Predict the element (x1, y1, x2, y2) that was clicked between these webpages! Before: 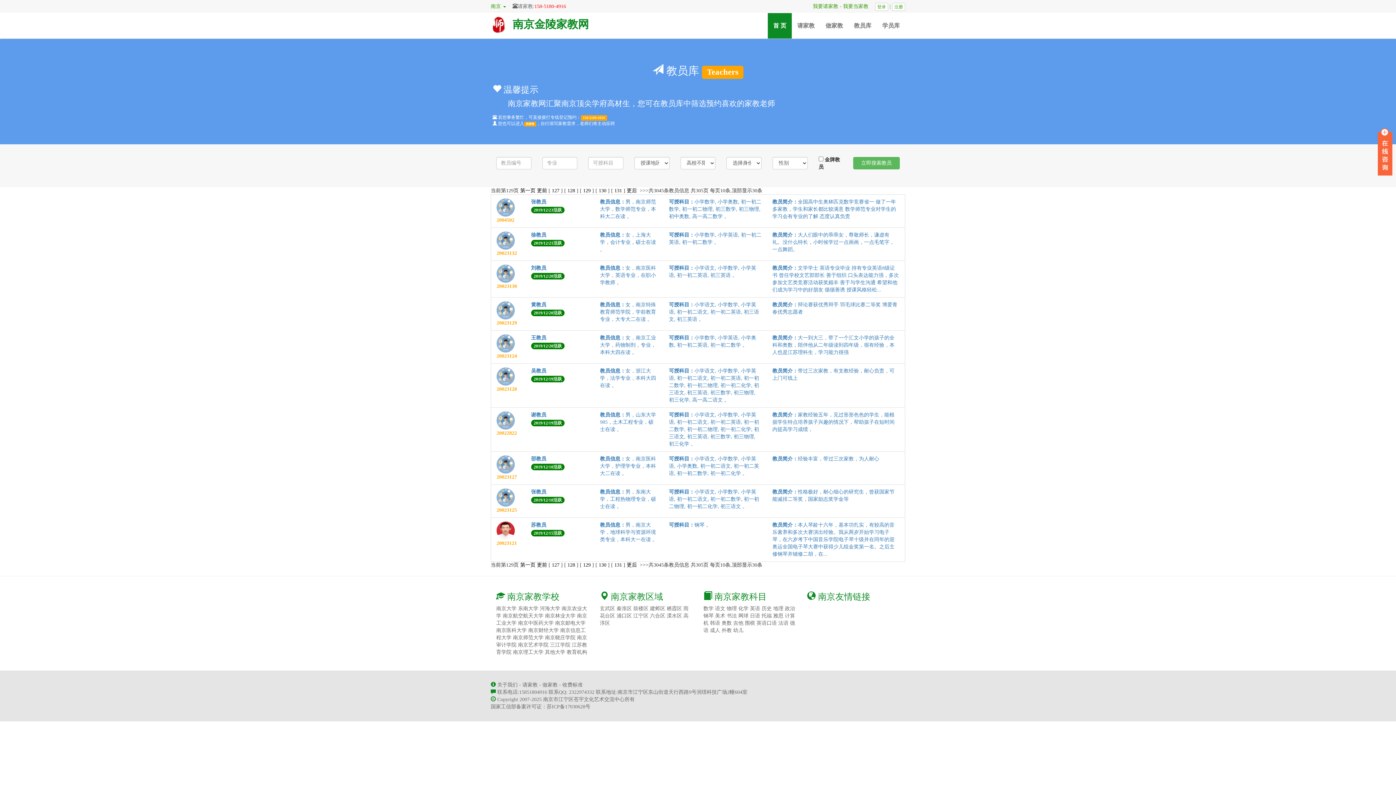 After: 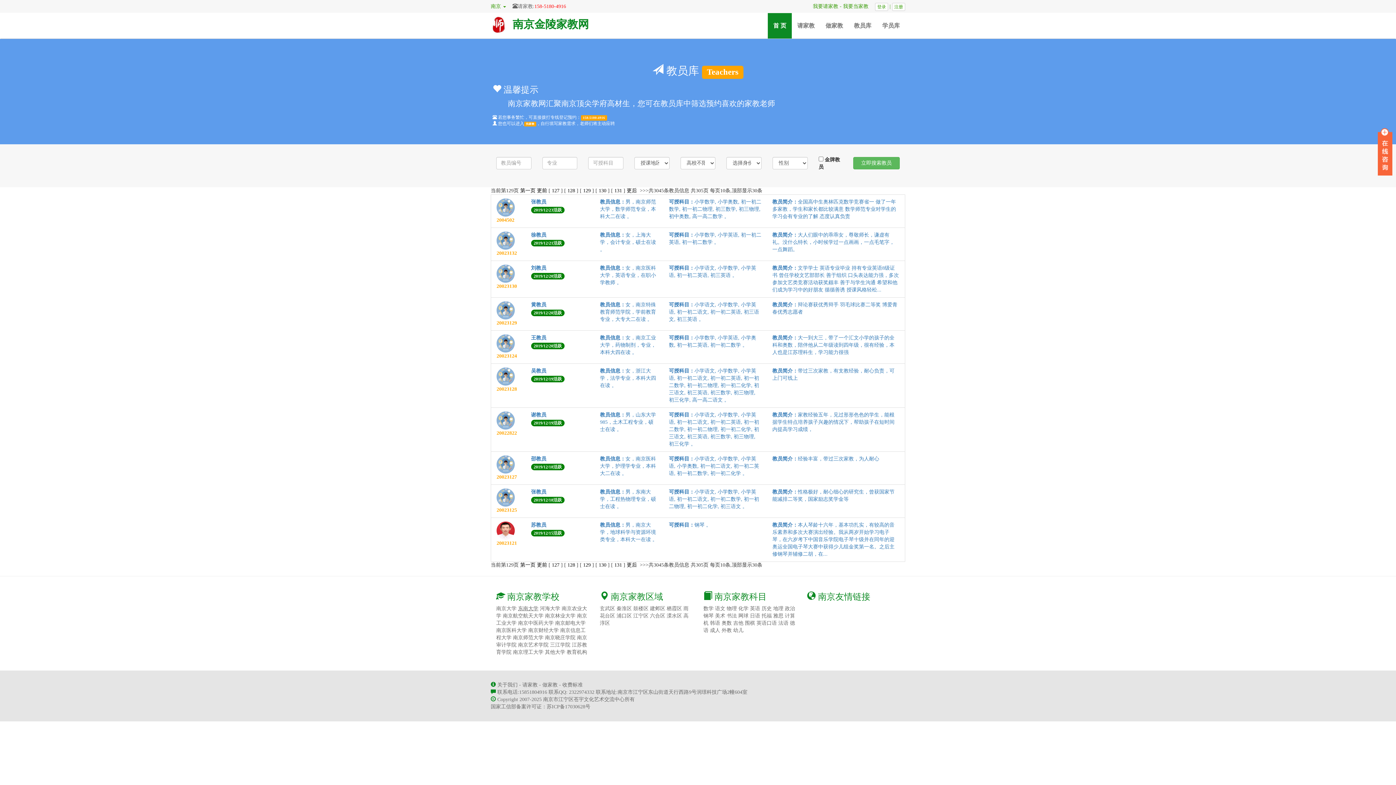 Action: label: 东南大学 bbox: (518, 606, 538, 611)